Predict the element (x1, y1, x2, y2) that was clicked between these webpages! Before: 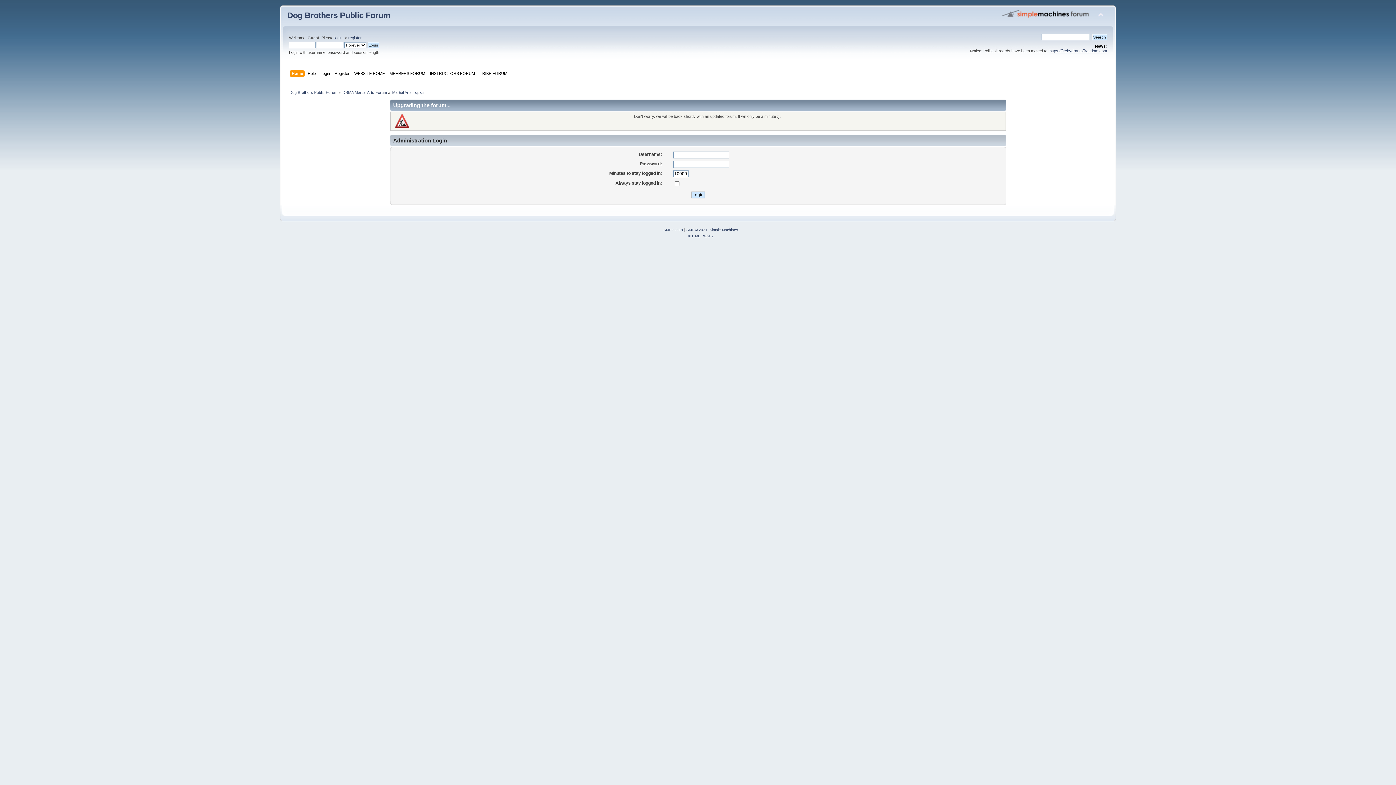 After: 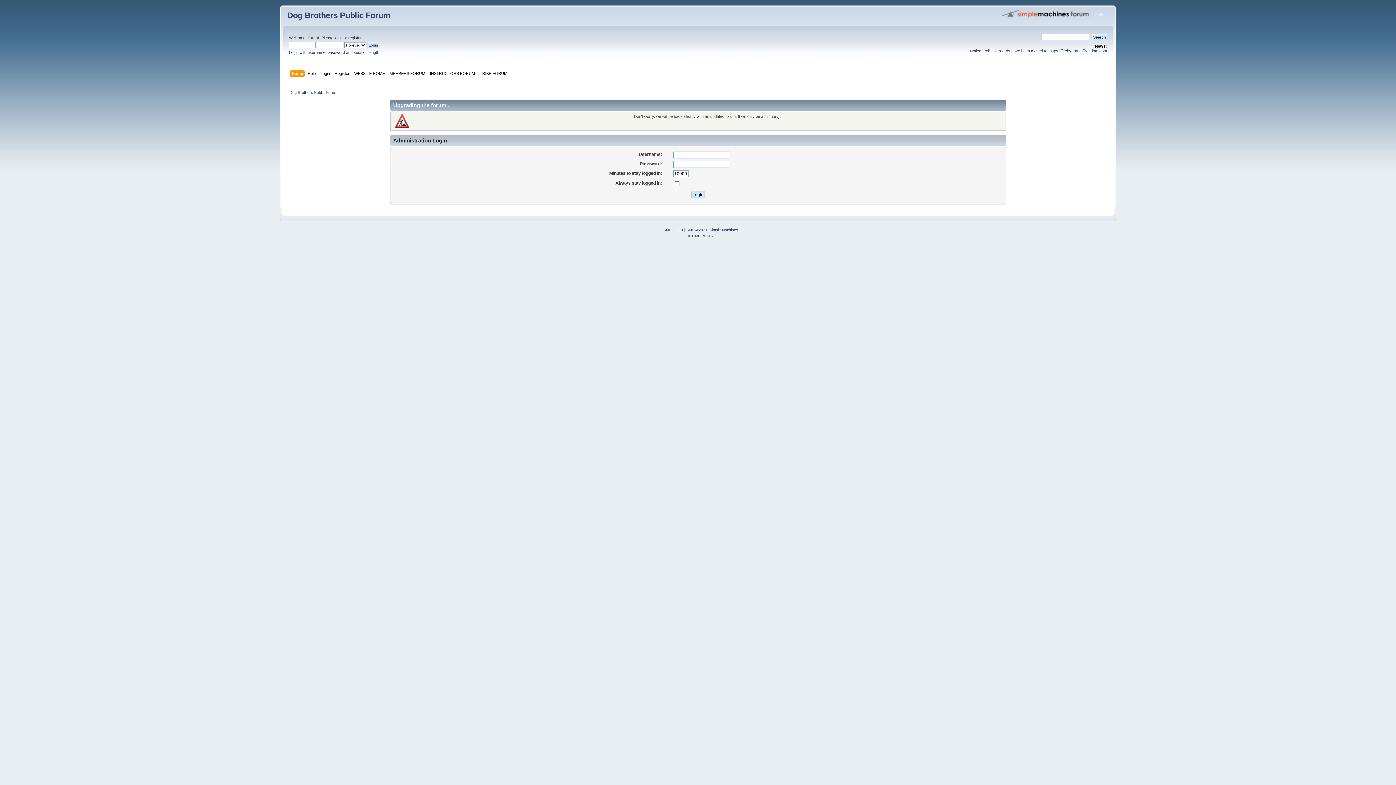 Action: label: Home bbox: (291, 70, 304, 78)